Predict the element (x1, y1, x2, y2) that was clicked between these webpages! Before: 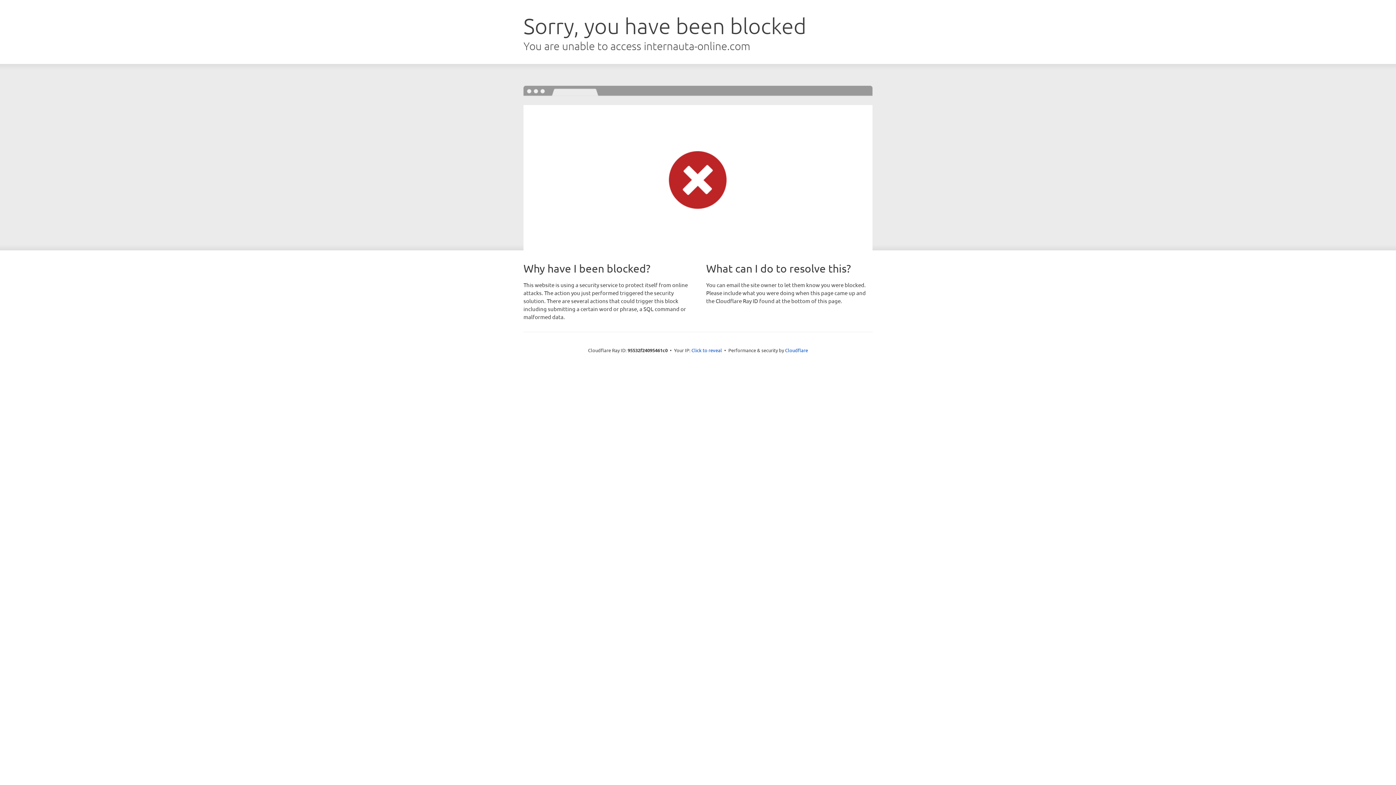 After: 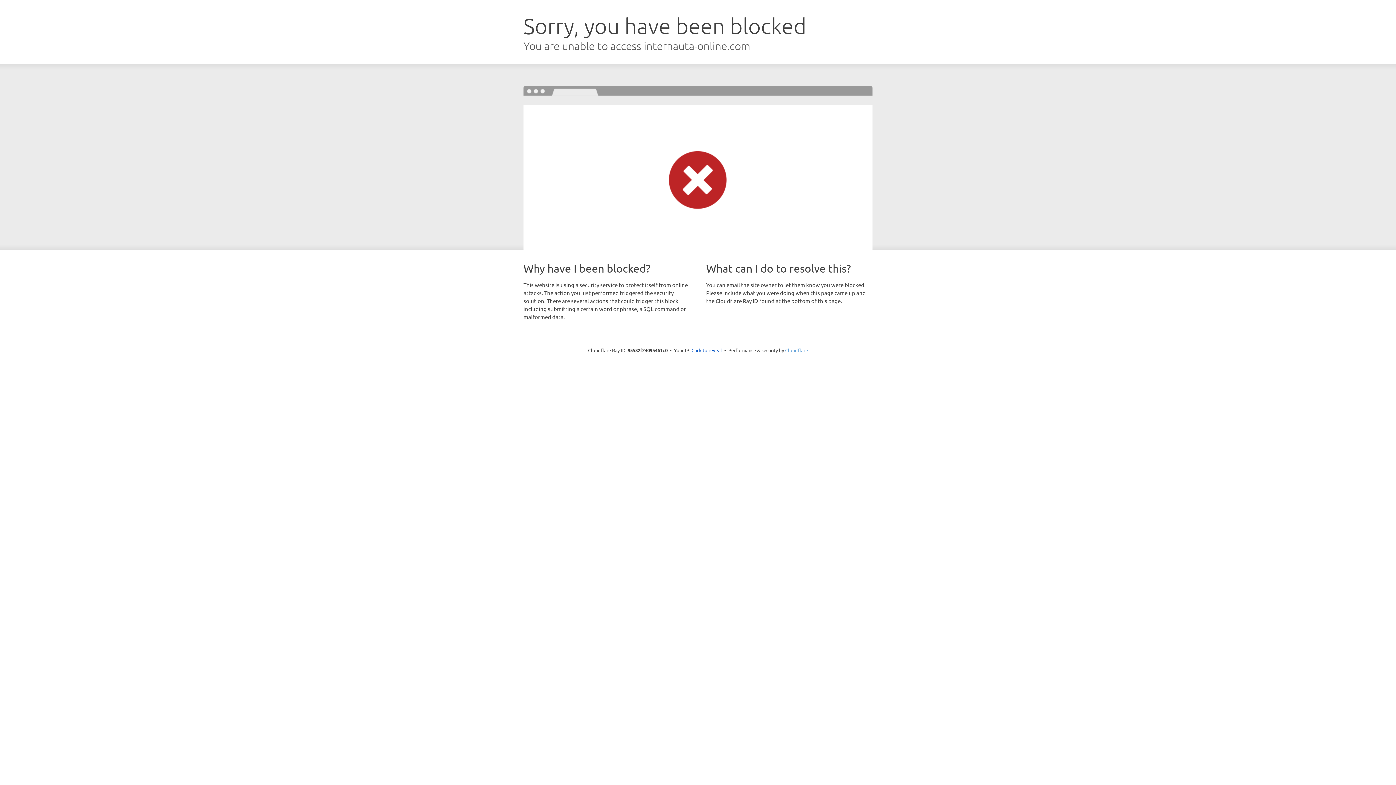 Action: label: Cloudflare bbox: (785, 347, 808, 353)